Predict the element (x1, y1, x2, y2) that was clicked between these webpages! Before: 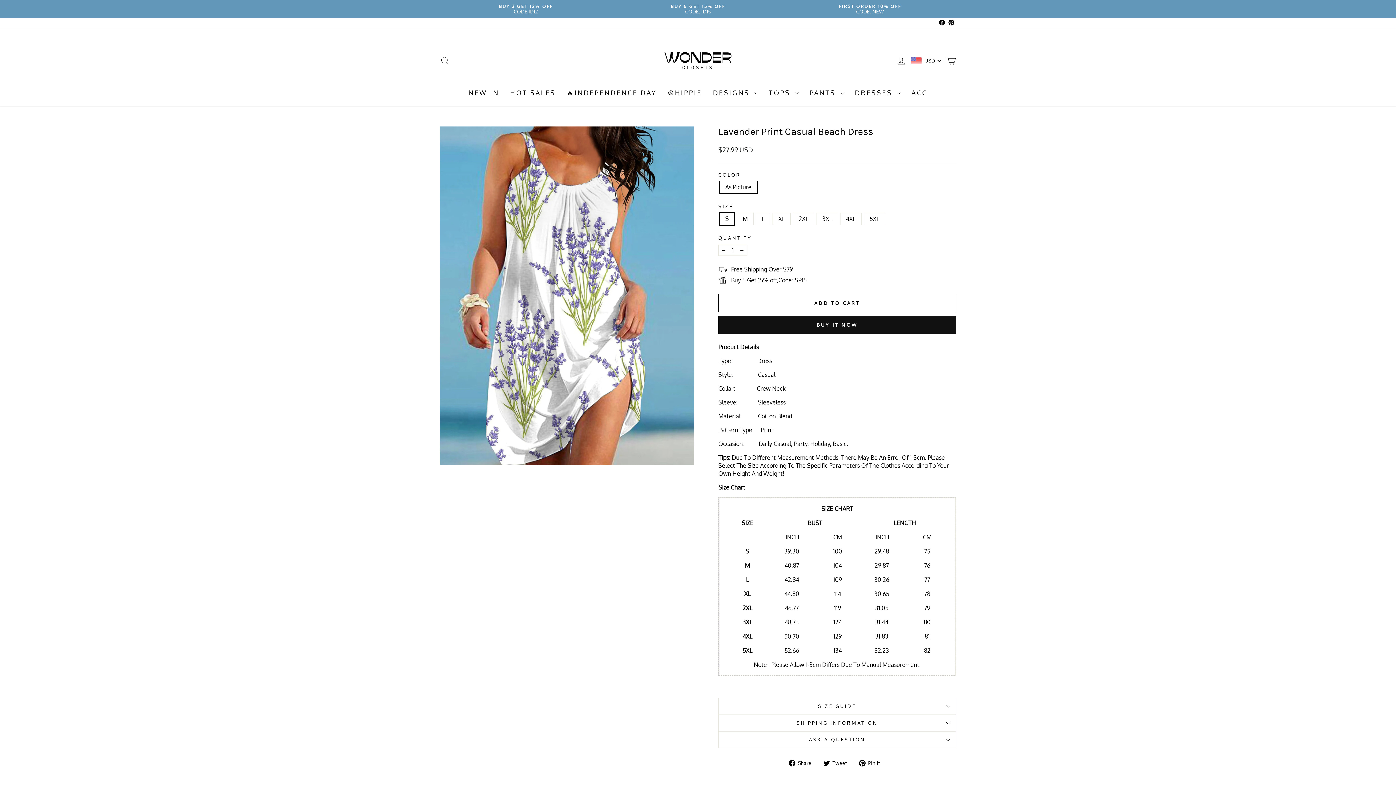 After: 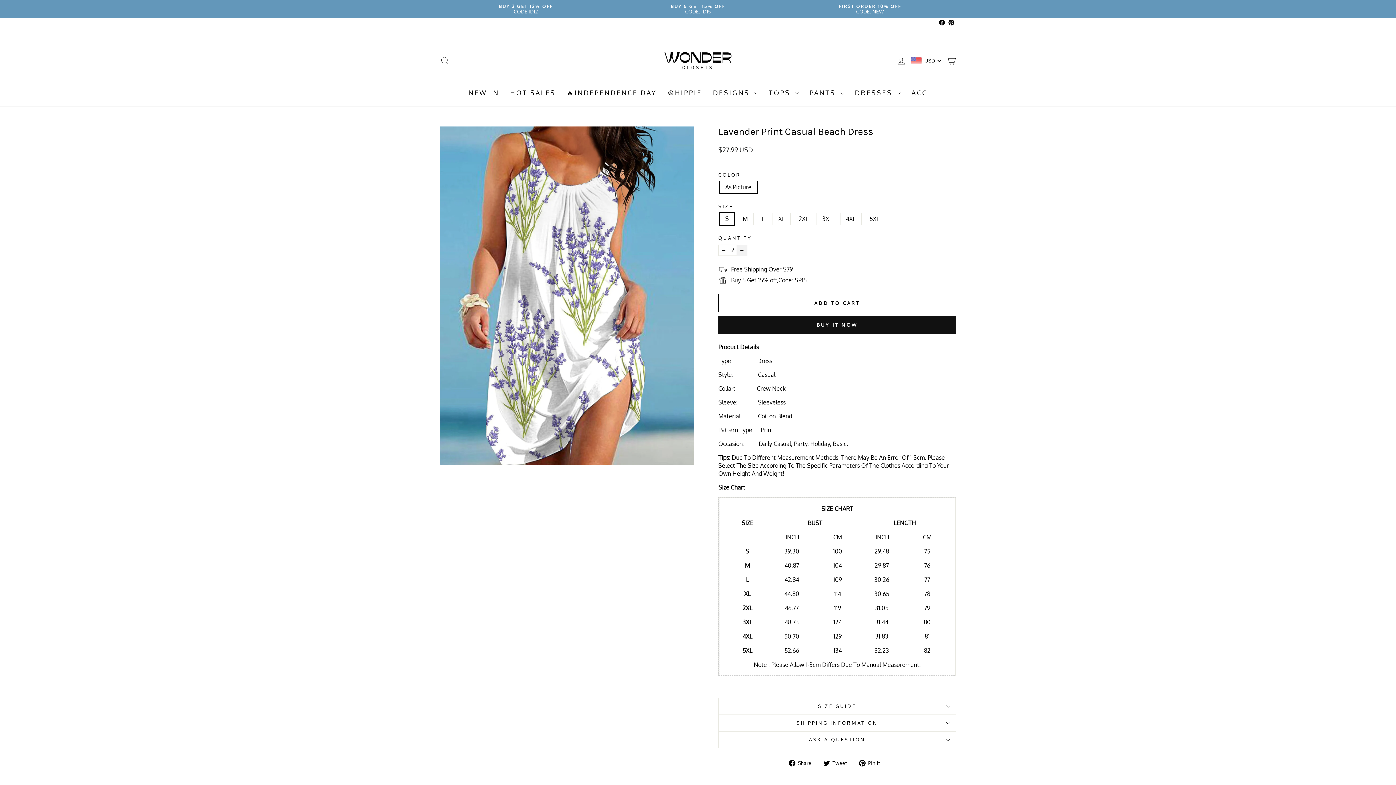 Action: label: Increase item quantity by one bbox: (736, 244, 747, 256)